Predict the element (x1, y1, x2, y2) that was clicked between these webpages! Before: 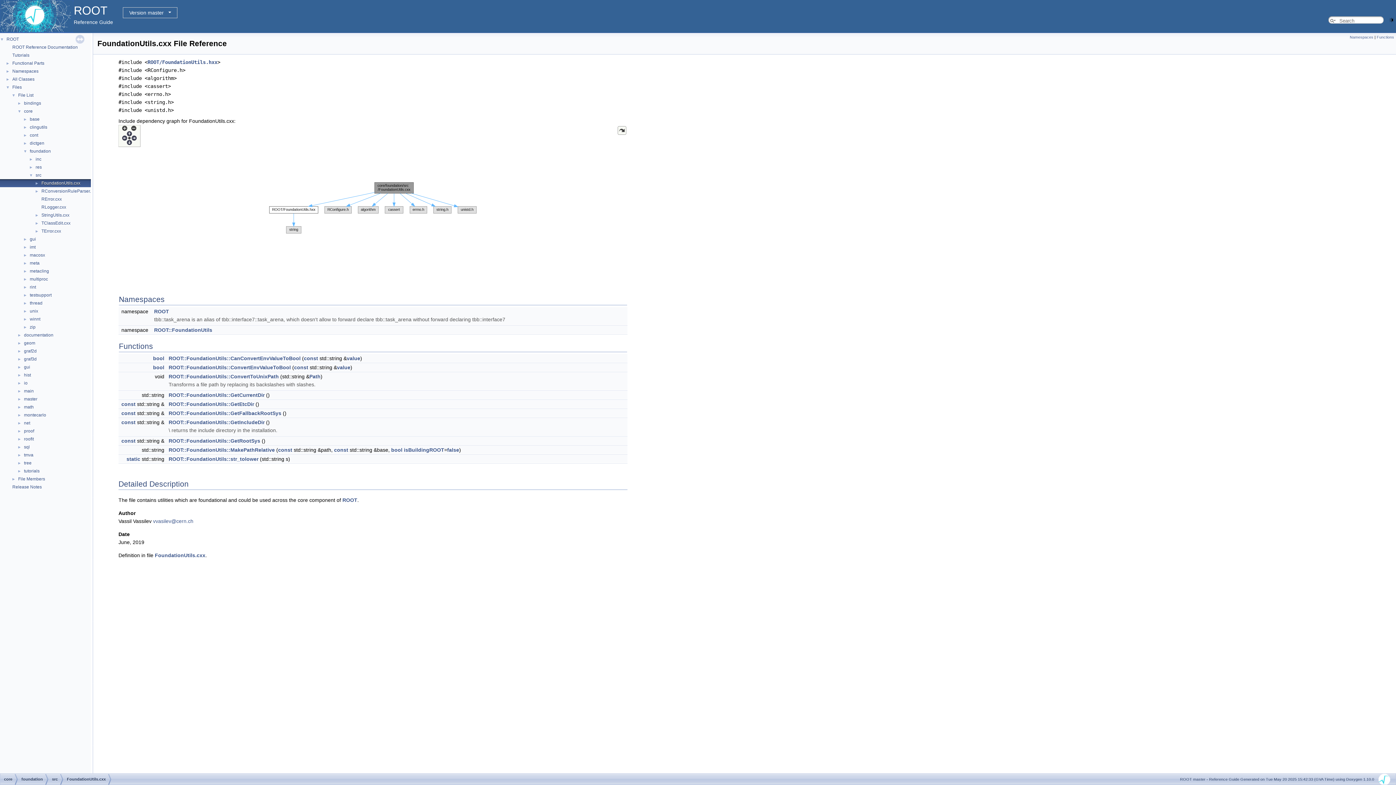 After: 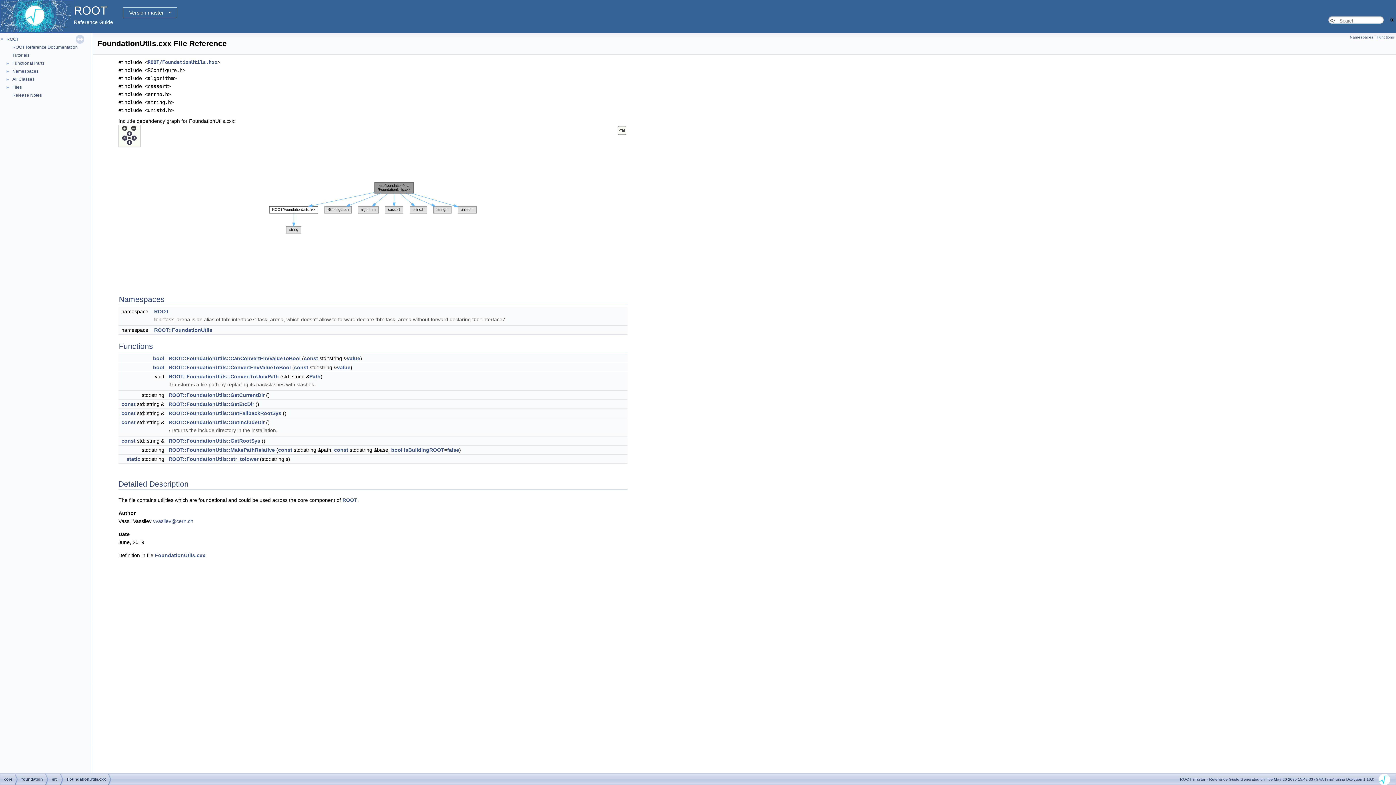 Action: label: ▼ bbox: (0, 84, 11, 89)